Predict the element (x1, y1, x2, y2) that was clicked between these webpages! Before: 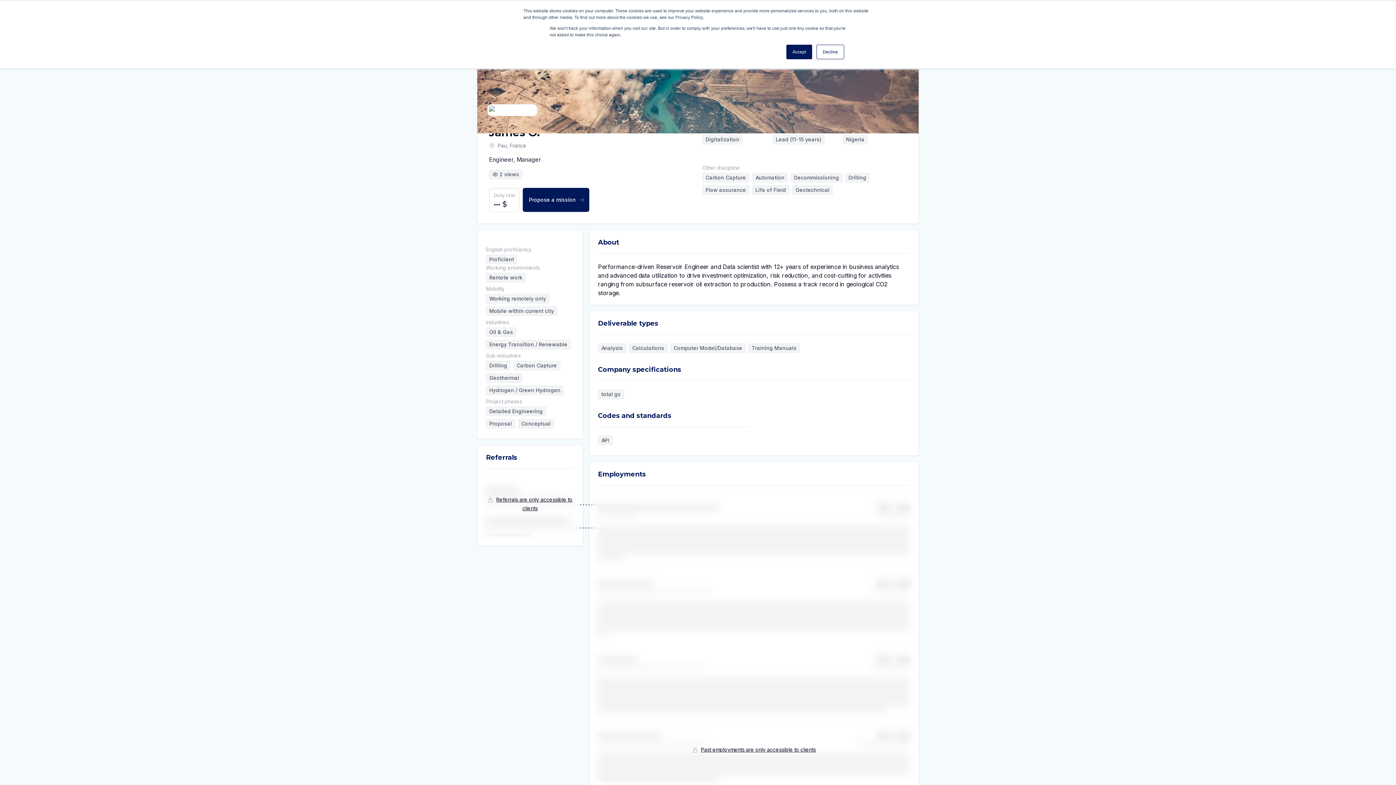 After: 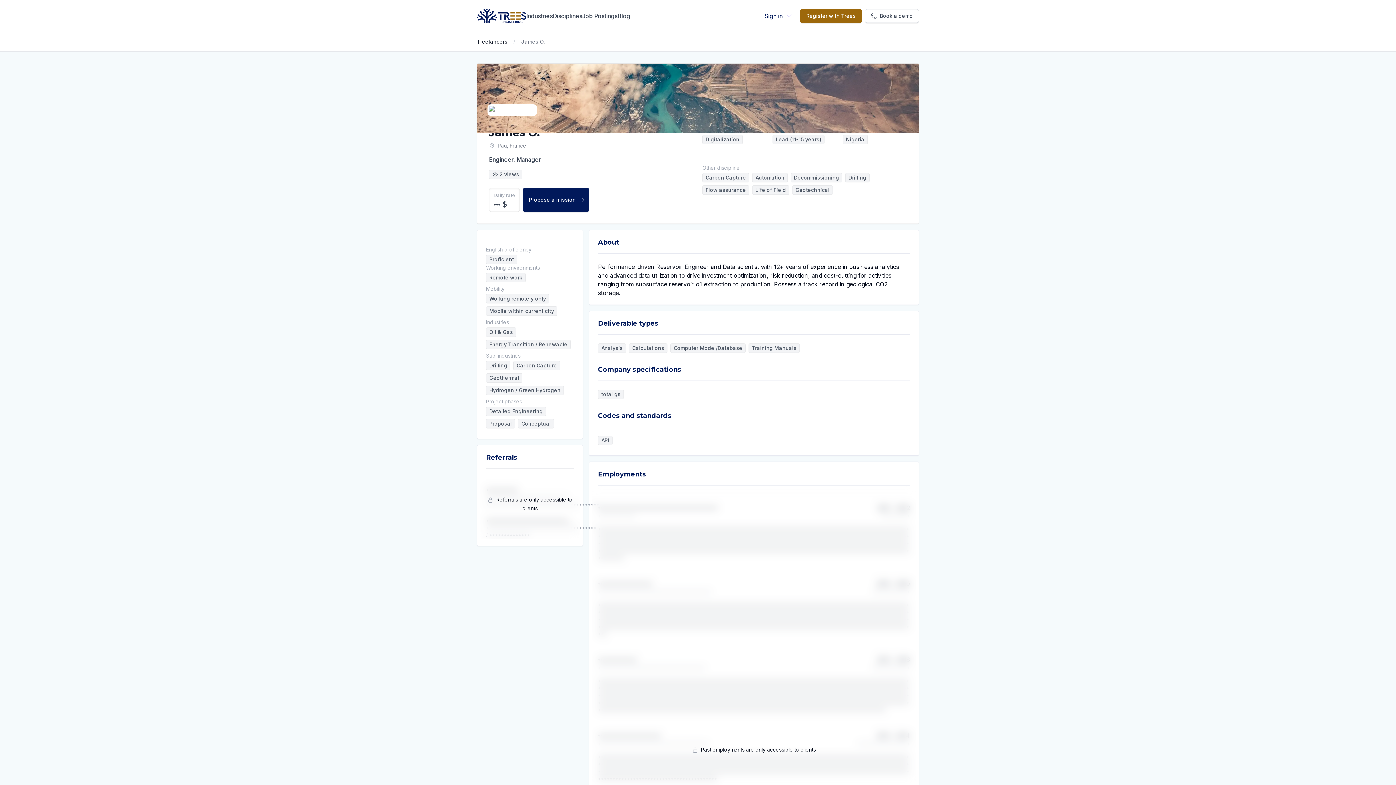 Action: label: Decline bbox: (816, 44, 844, 59)